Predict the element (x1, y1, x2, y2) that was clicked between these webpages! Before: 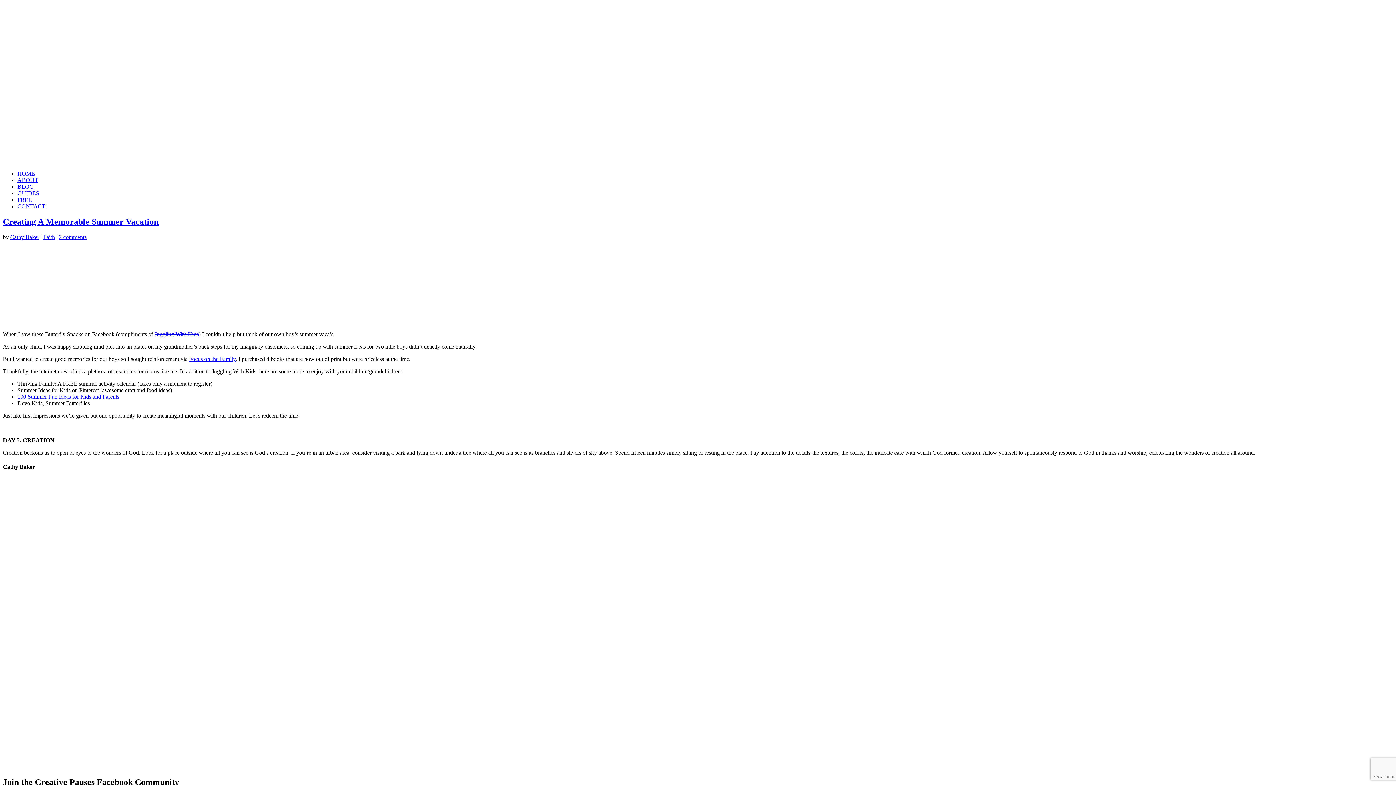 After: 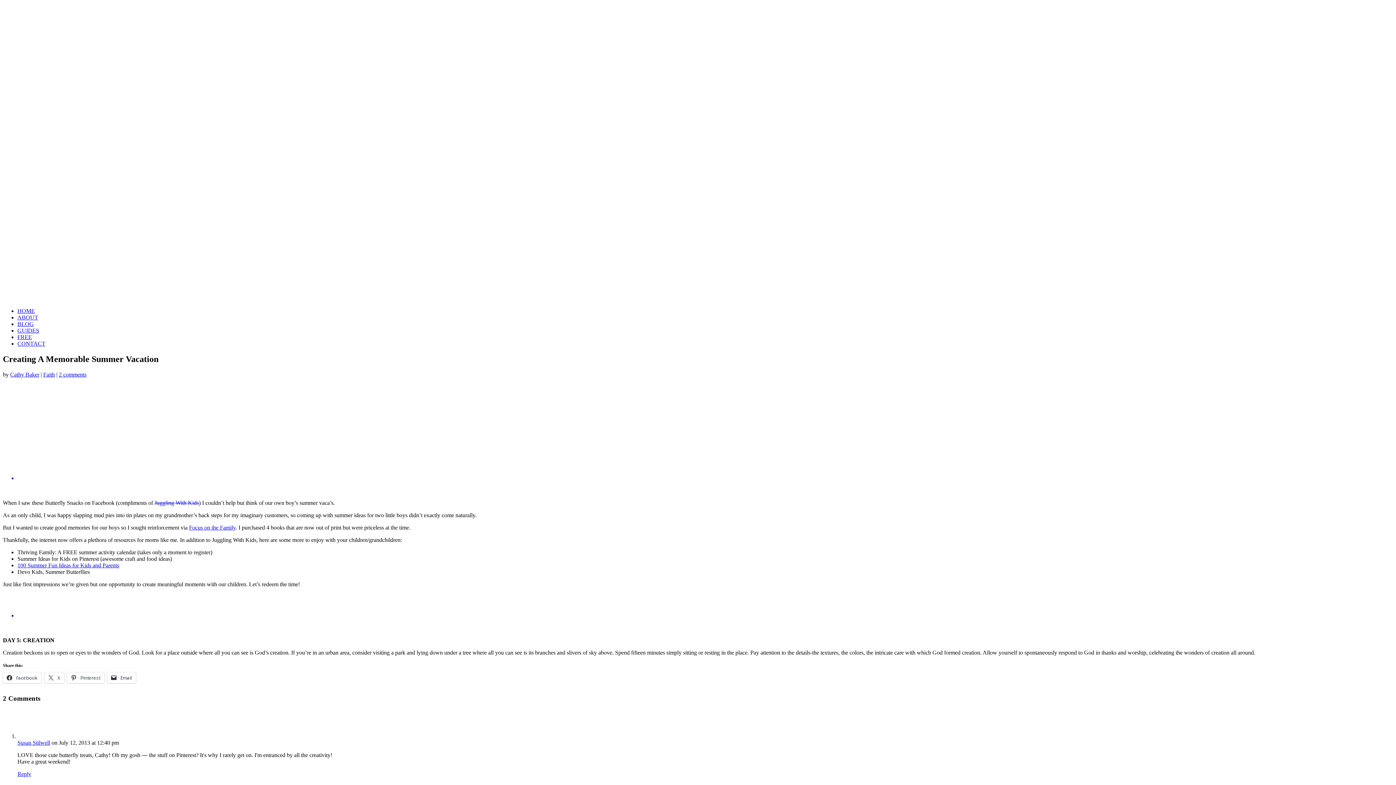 Action: label: Creating A Memorable Summer Vacation bbox: (2, 217, 158, 226)